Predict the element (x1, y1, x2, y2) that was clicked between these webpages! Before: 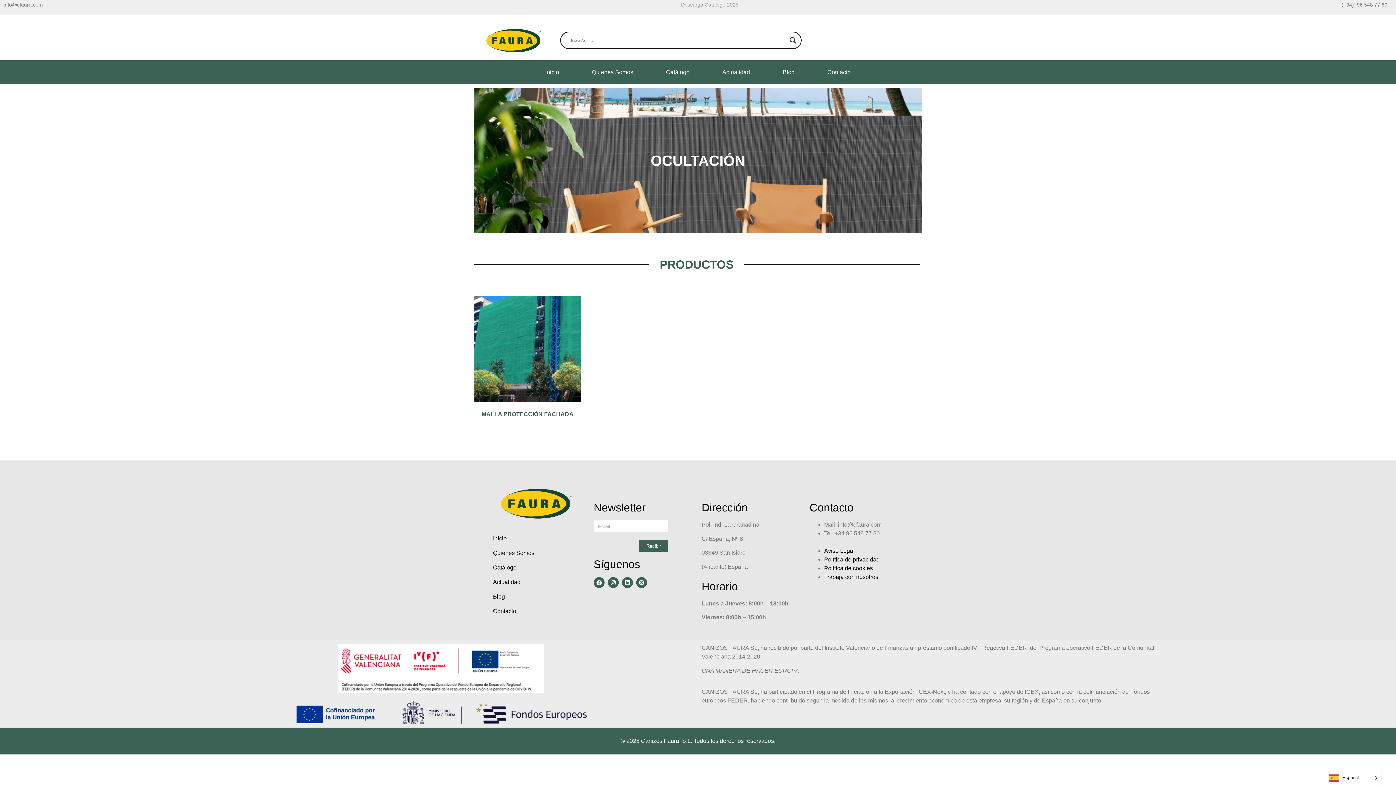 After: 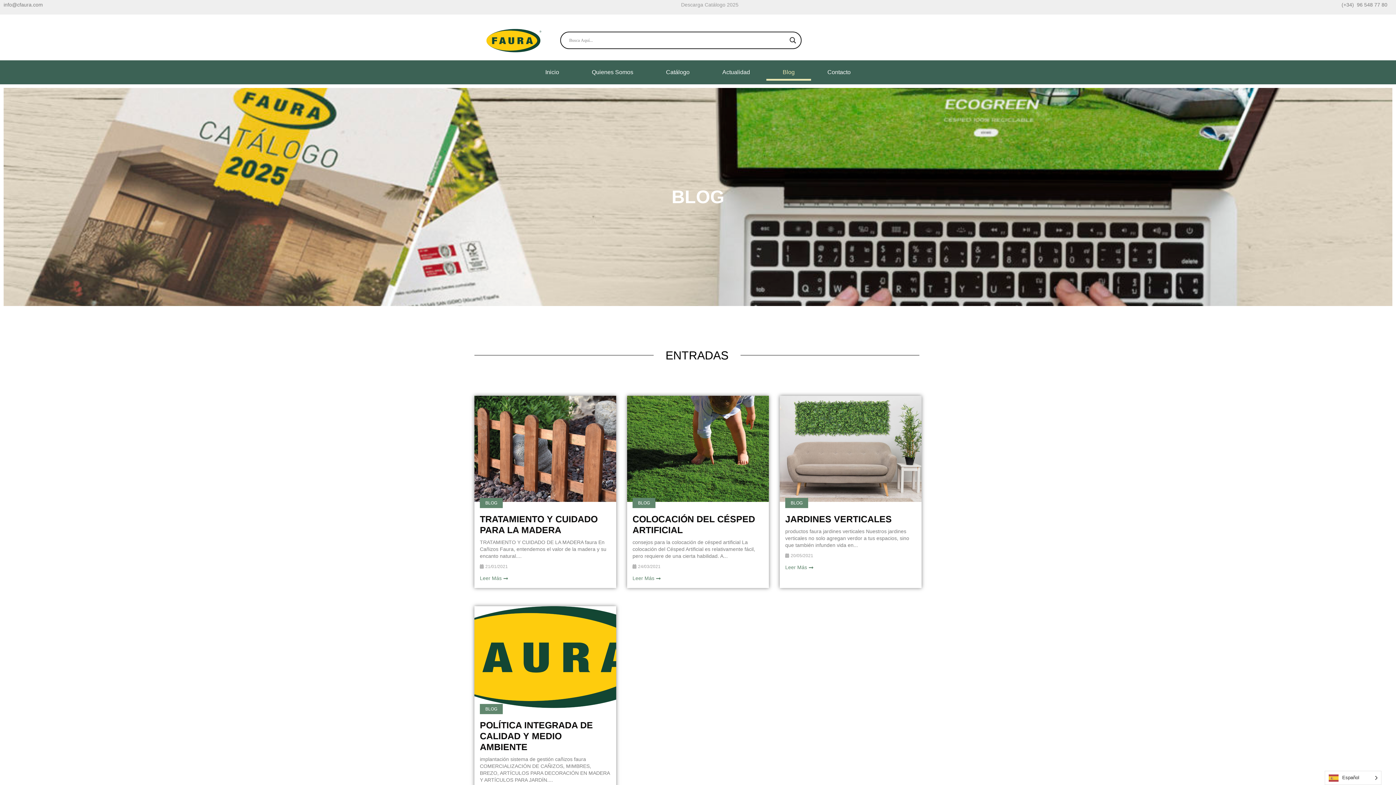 Action: label: Blog bbox: (485, 589, 586, 604)